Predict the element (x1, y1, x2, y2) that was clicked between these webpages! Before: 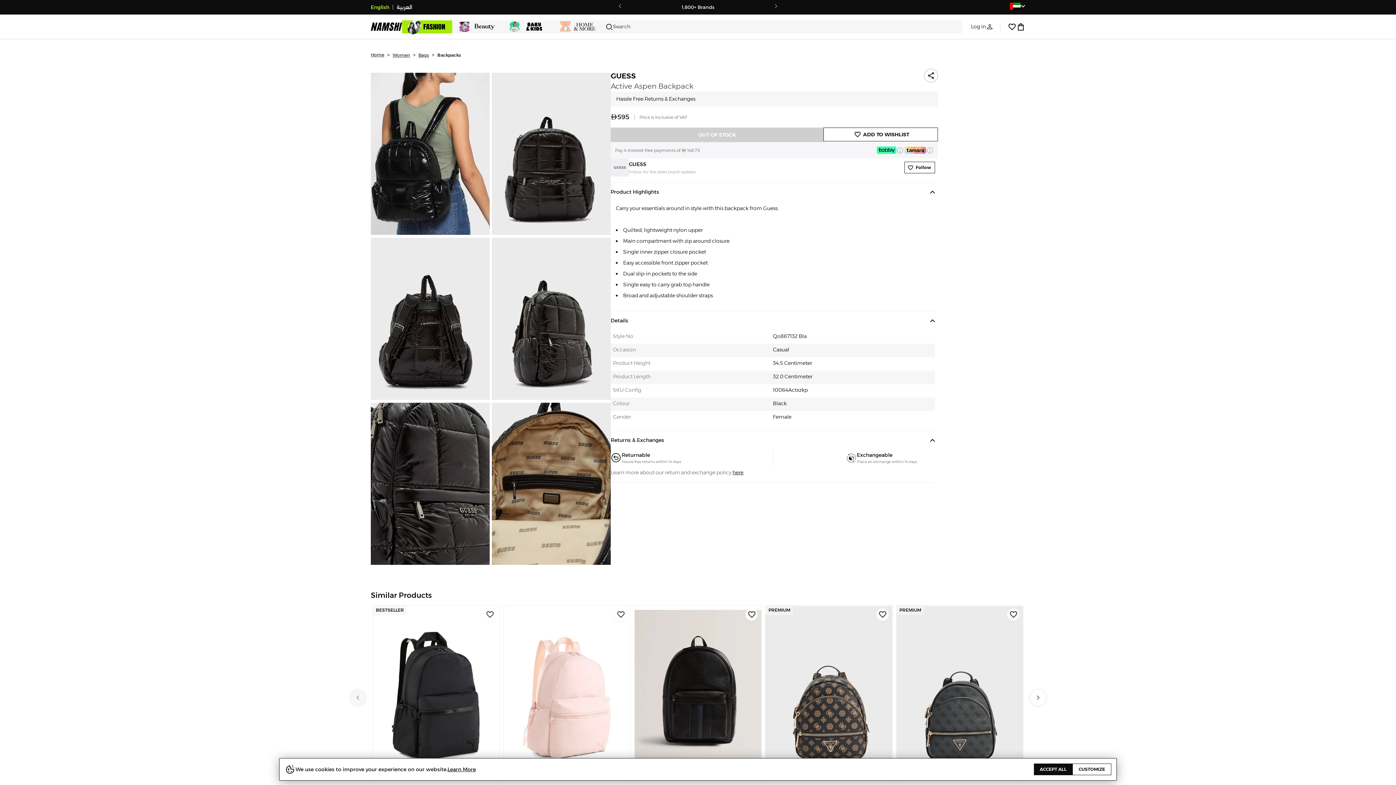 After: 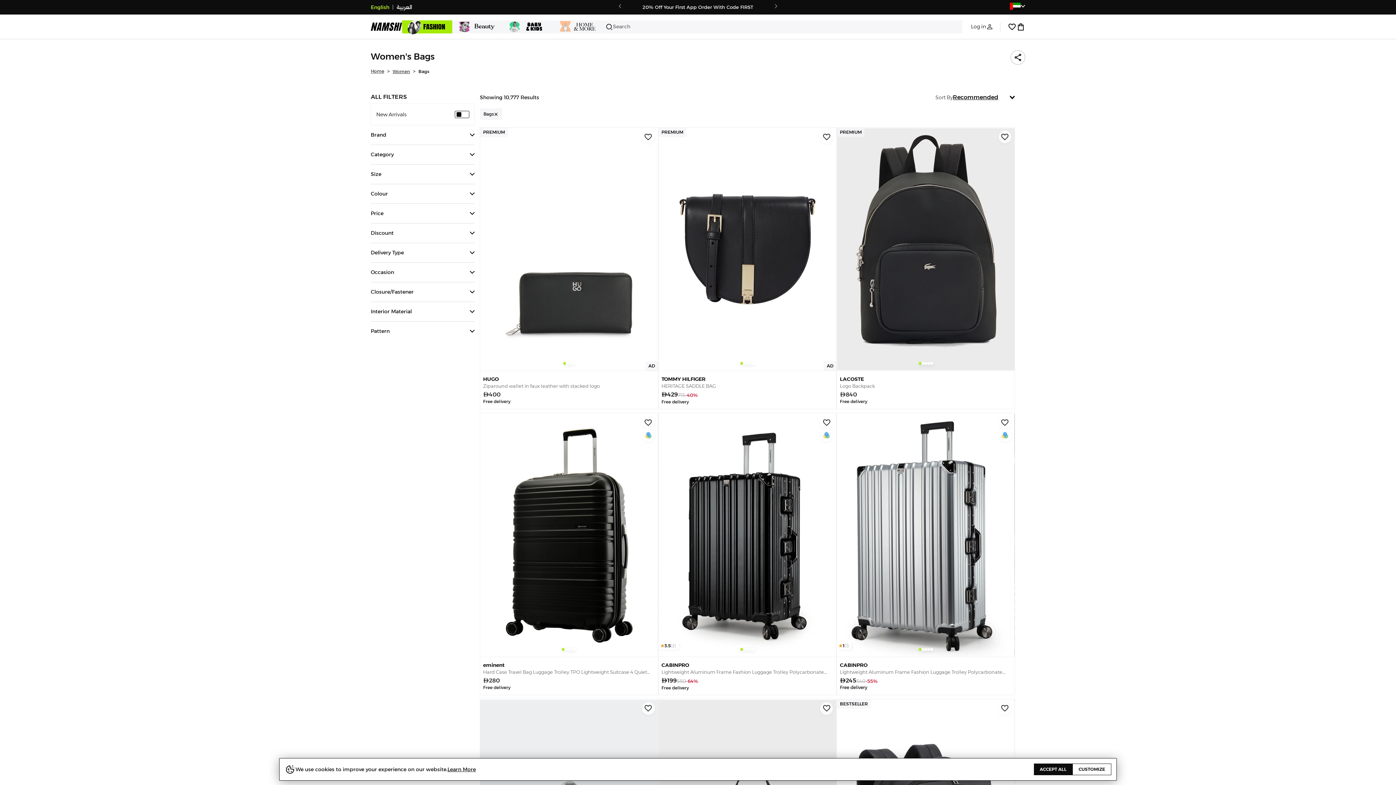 Action: label: Bags bbox: (418, 52, 429, 57)